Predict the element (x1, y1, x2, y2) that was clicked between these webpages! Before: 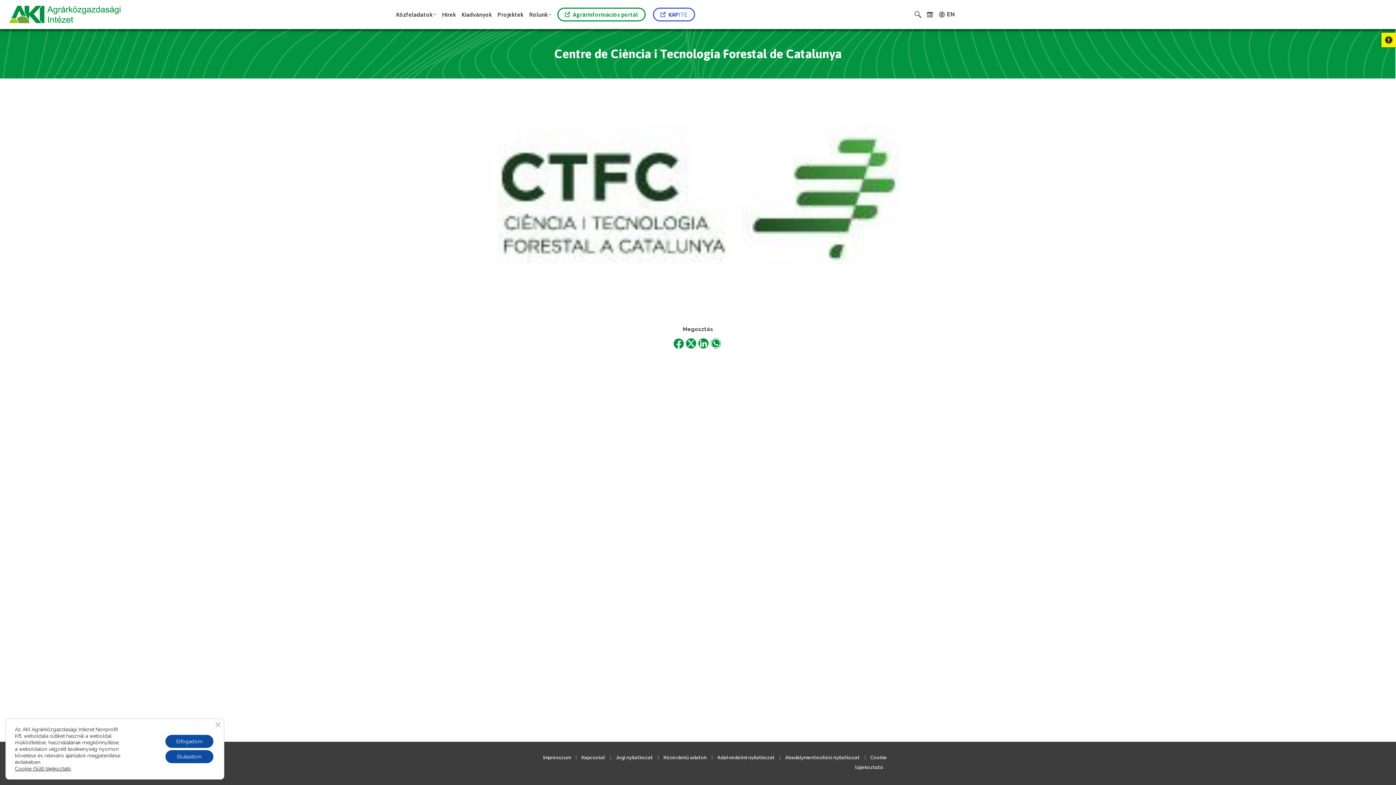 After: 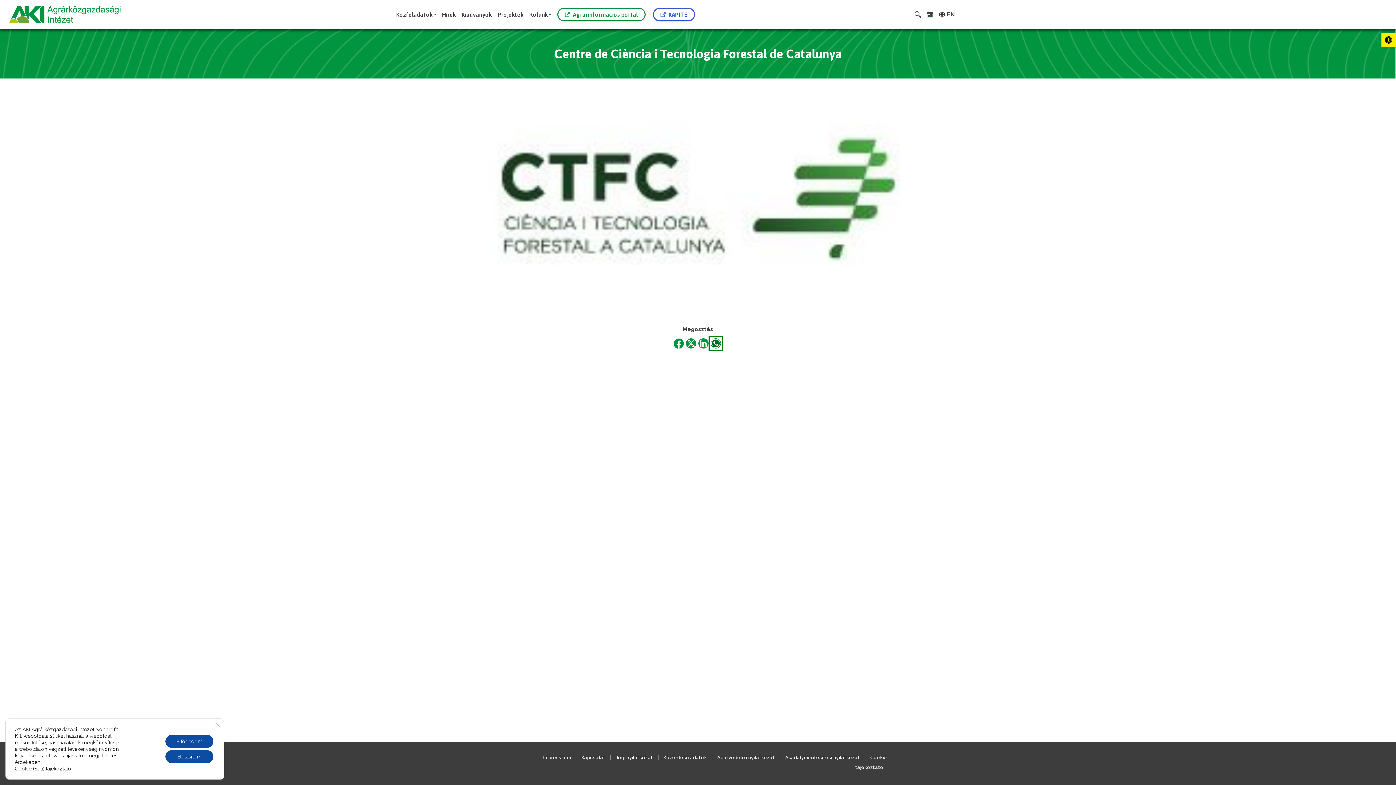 Action: bbox: (710, 338, 721, 349) label: Share on WhatsApp